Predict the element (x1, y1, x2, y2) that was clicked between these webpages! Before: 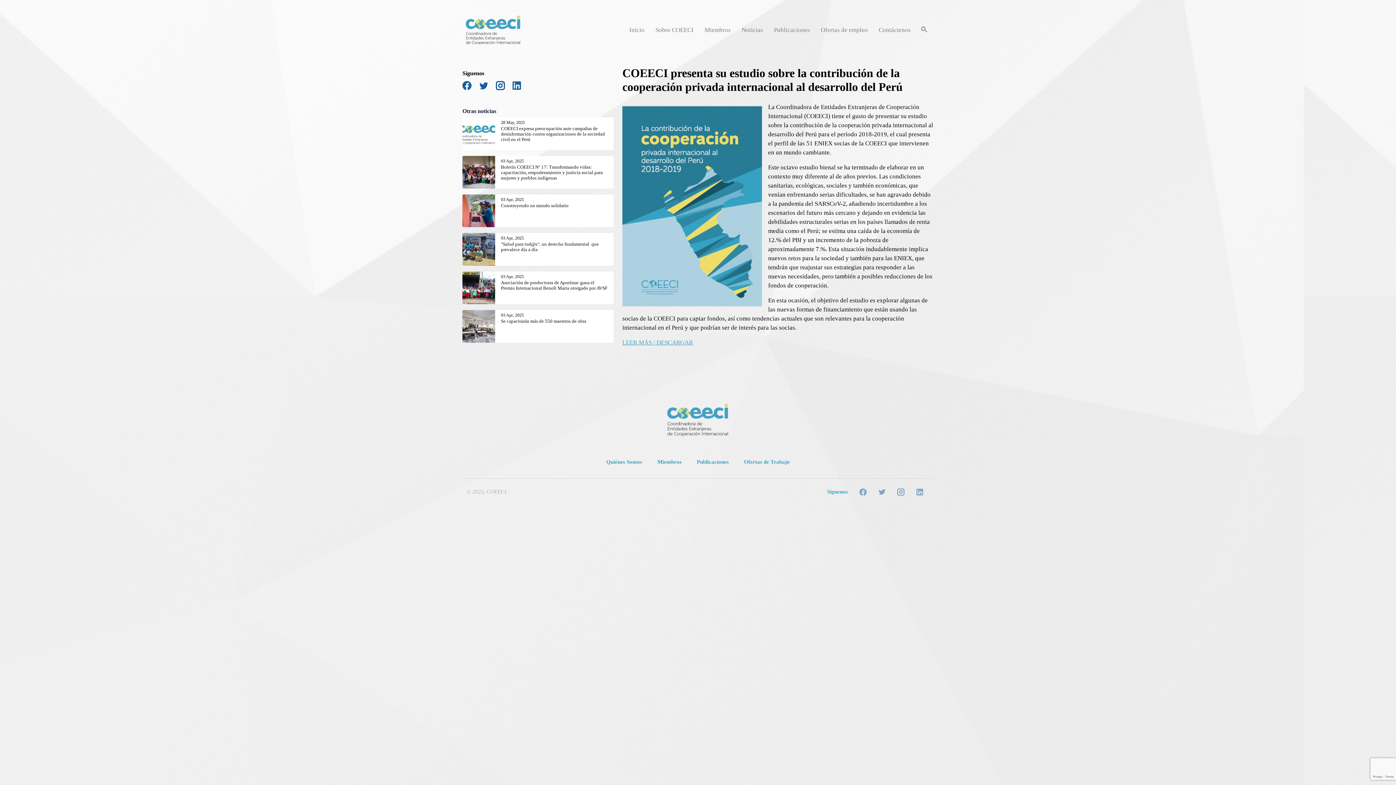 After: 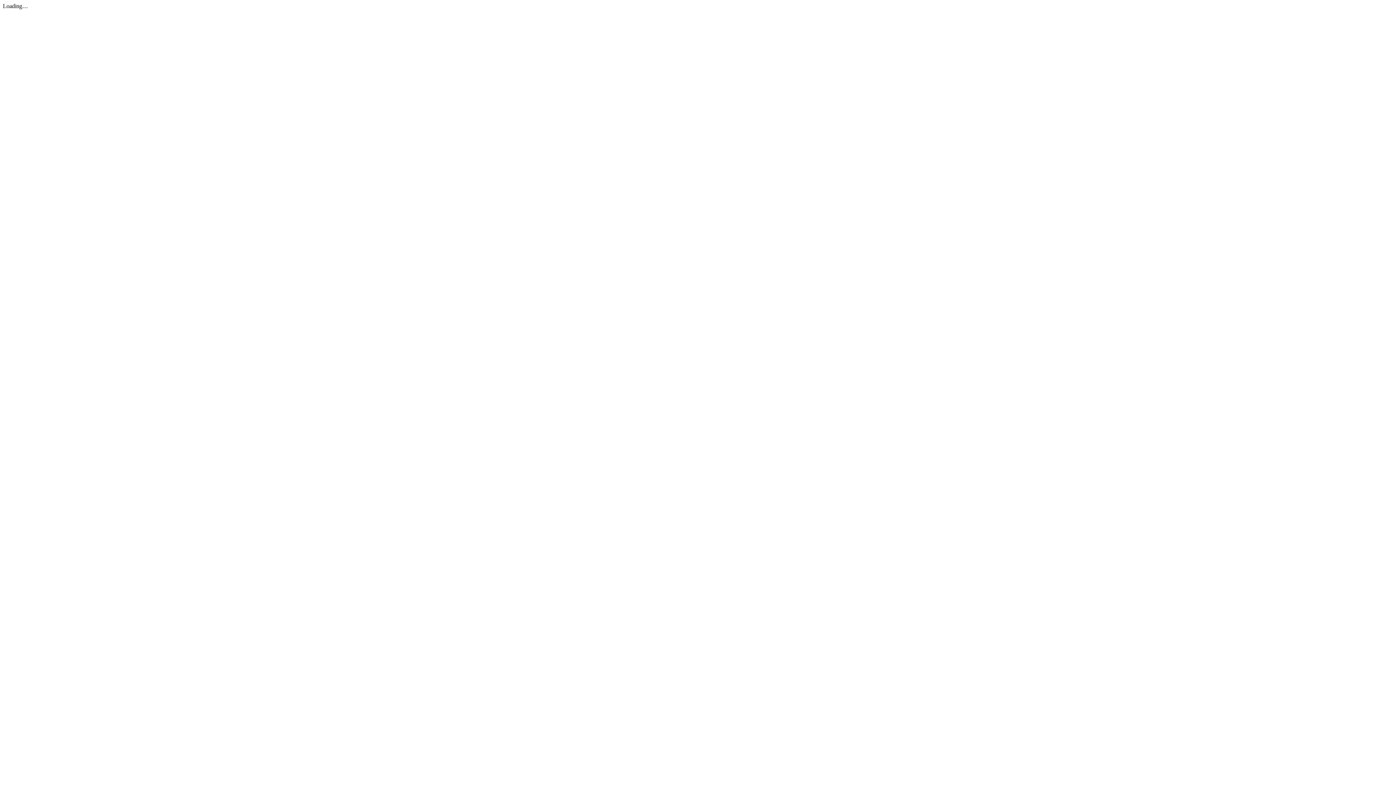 Action: bbox: (622, 339, 693, 346) label: LEER MÁS / DESCARGAR